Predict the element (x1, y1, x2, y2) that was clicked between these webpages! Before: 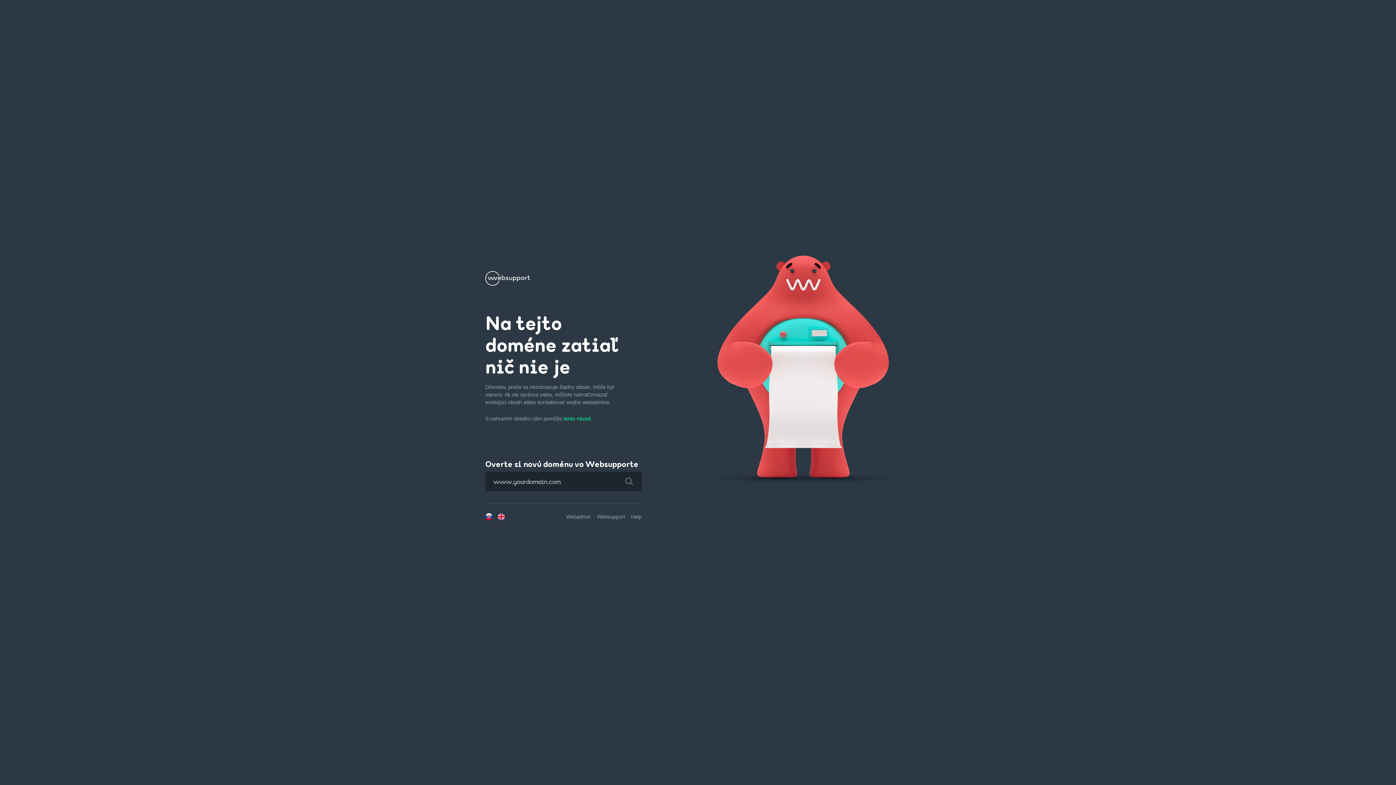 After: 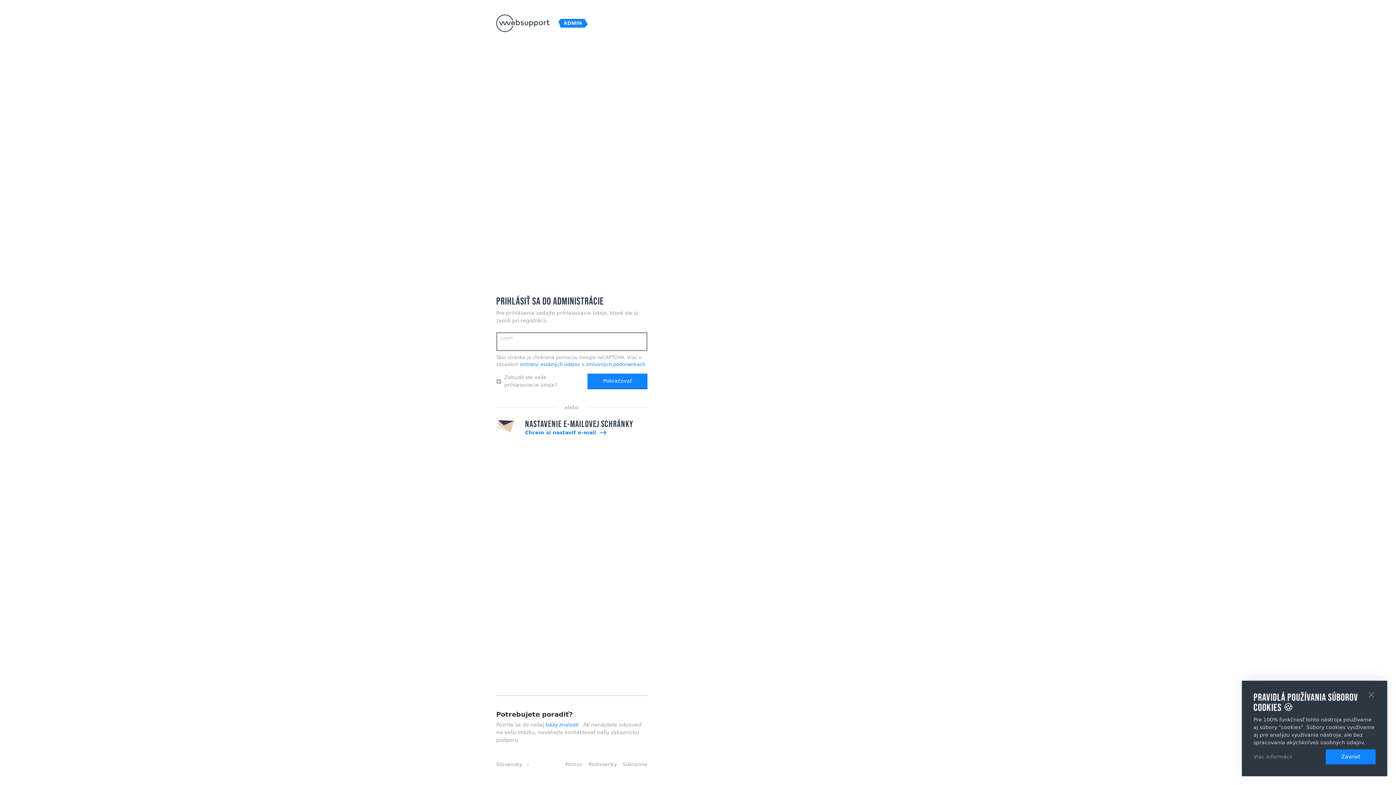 Action: bbox: (566, 514, 590, 520) label: Webadmin